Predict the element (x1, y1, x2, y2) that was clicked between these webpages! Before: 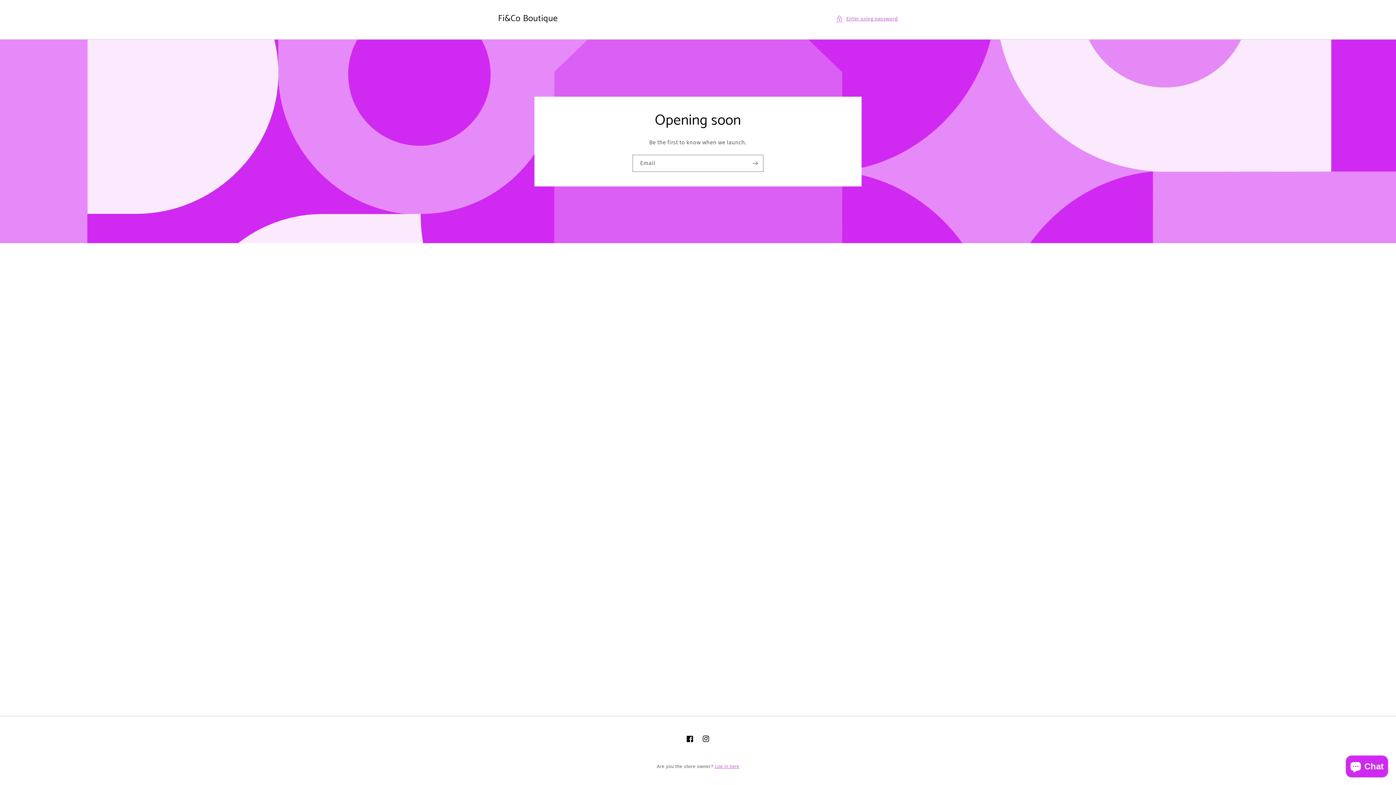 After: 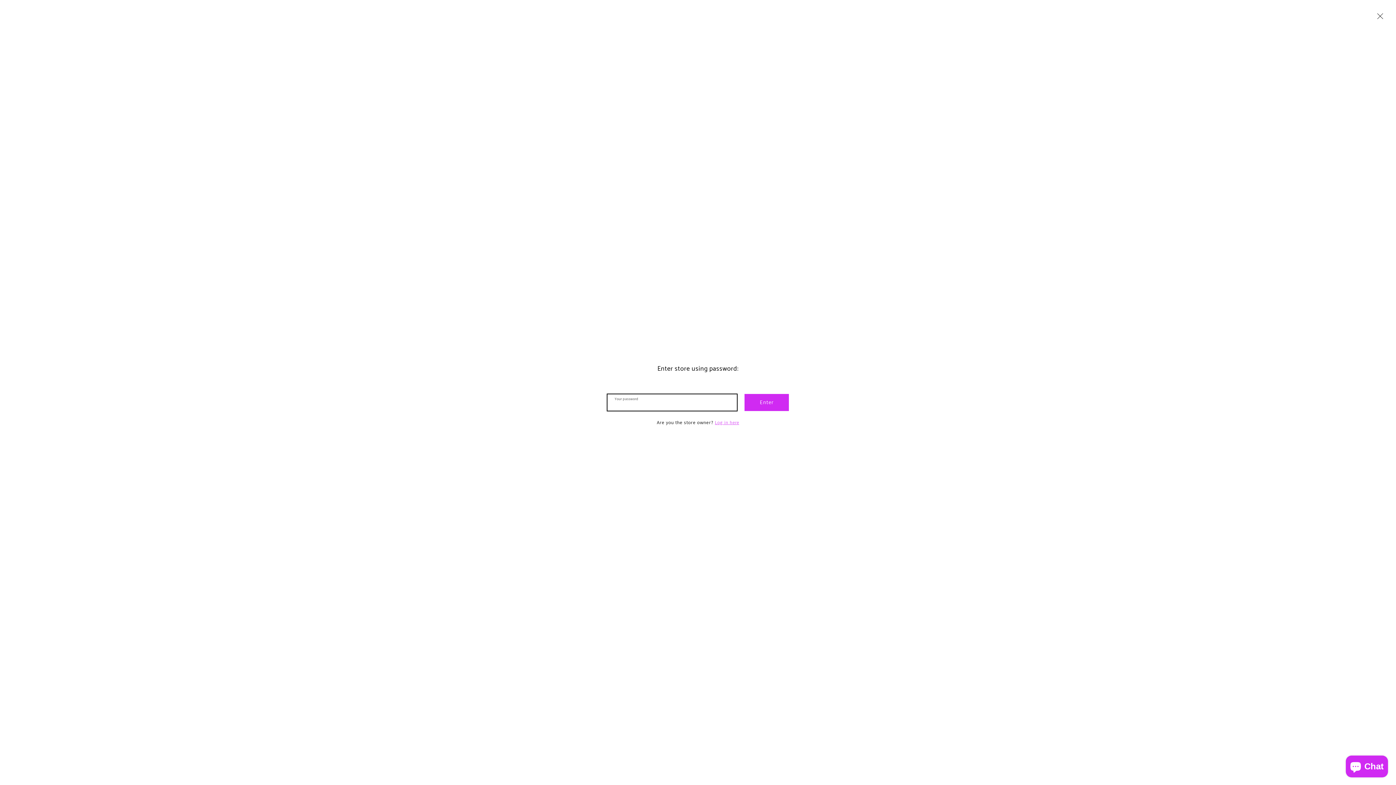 Action: bbox: (836, 14, 898, 23) label: Enter using password